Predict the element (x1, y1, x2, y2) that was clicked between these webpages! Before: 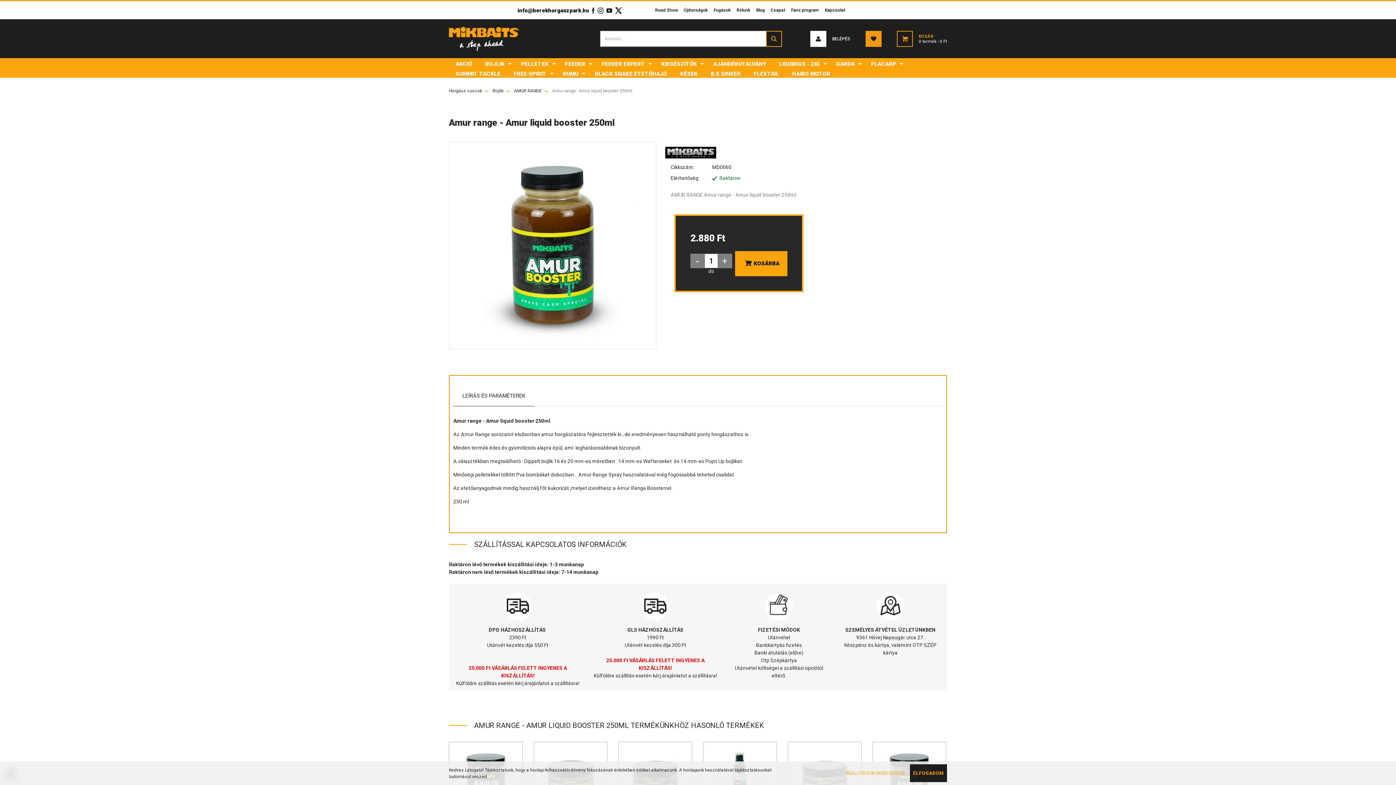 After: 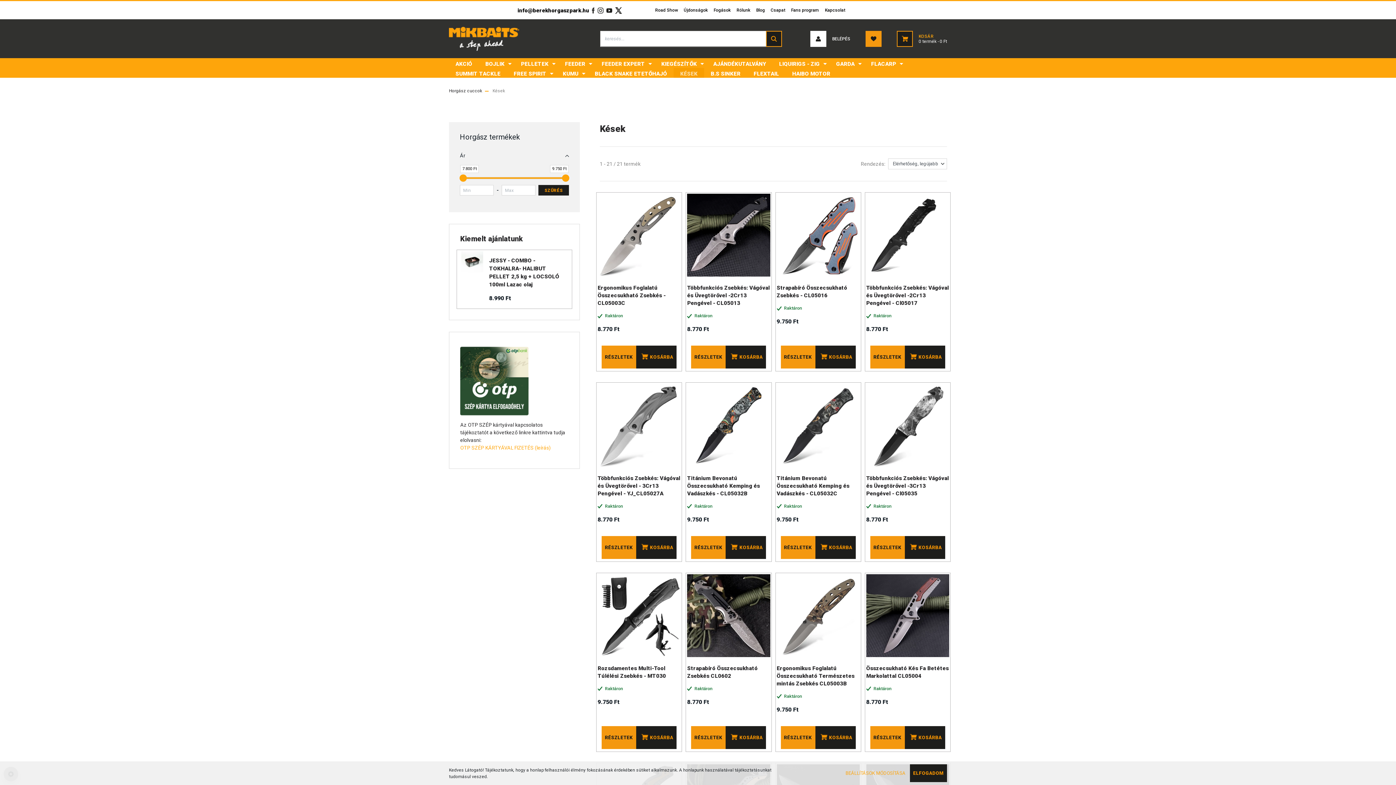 Action: bbox: (673, 68, 704, 77) label: KÉSEK